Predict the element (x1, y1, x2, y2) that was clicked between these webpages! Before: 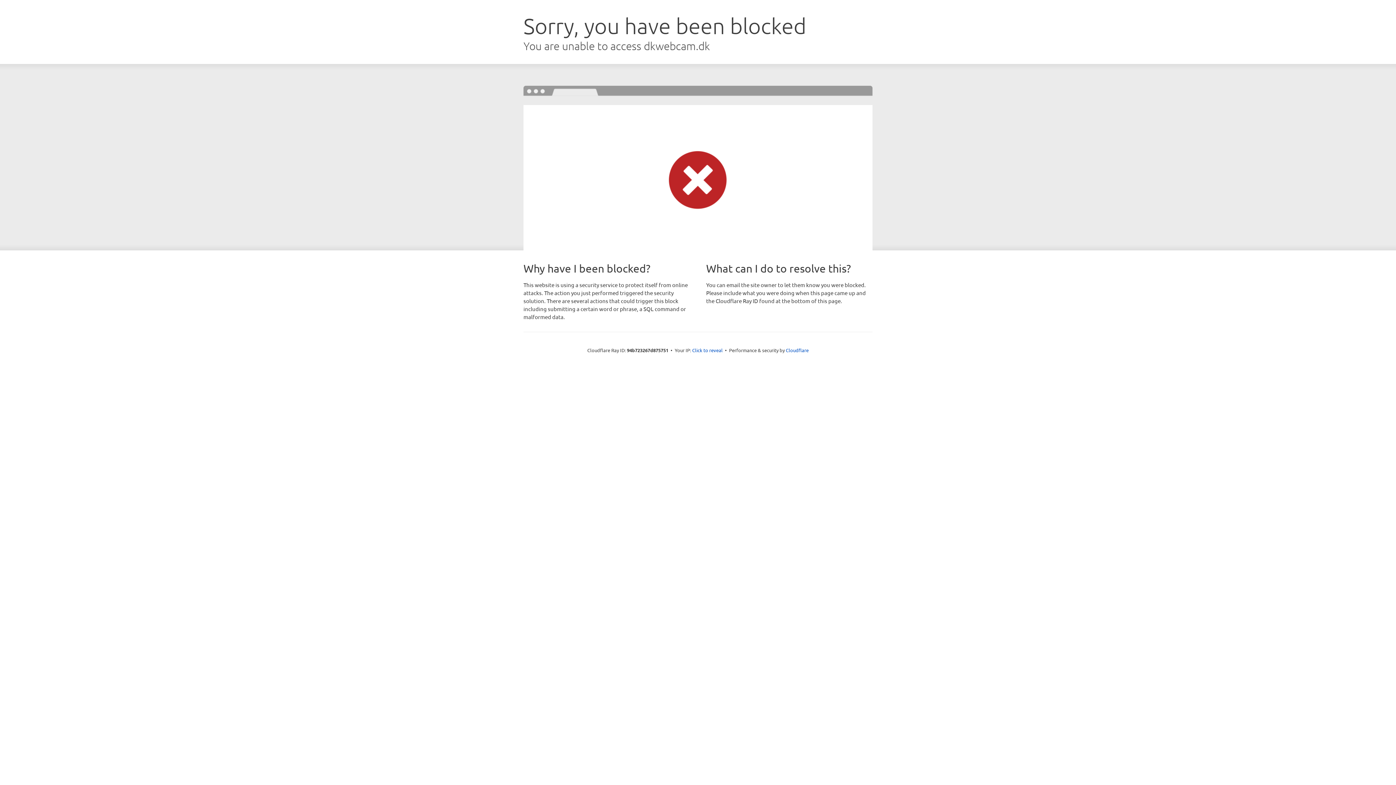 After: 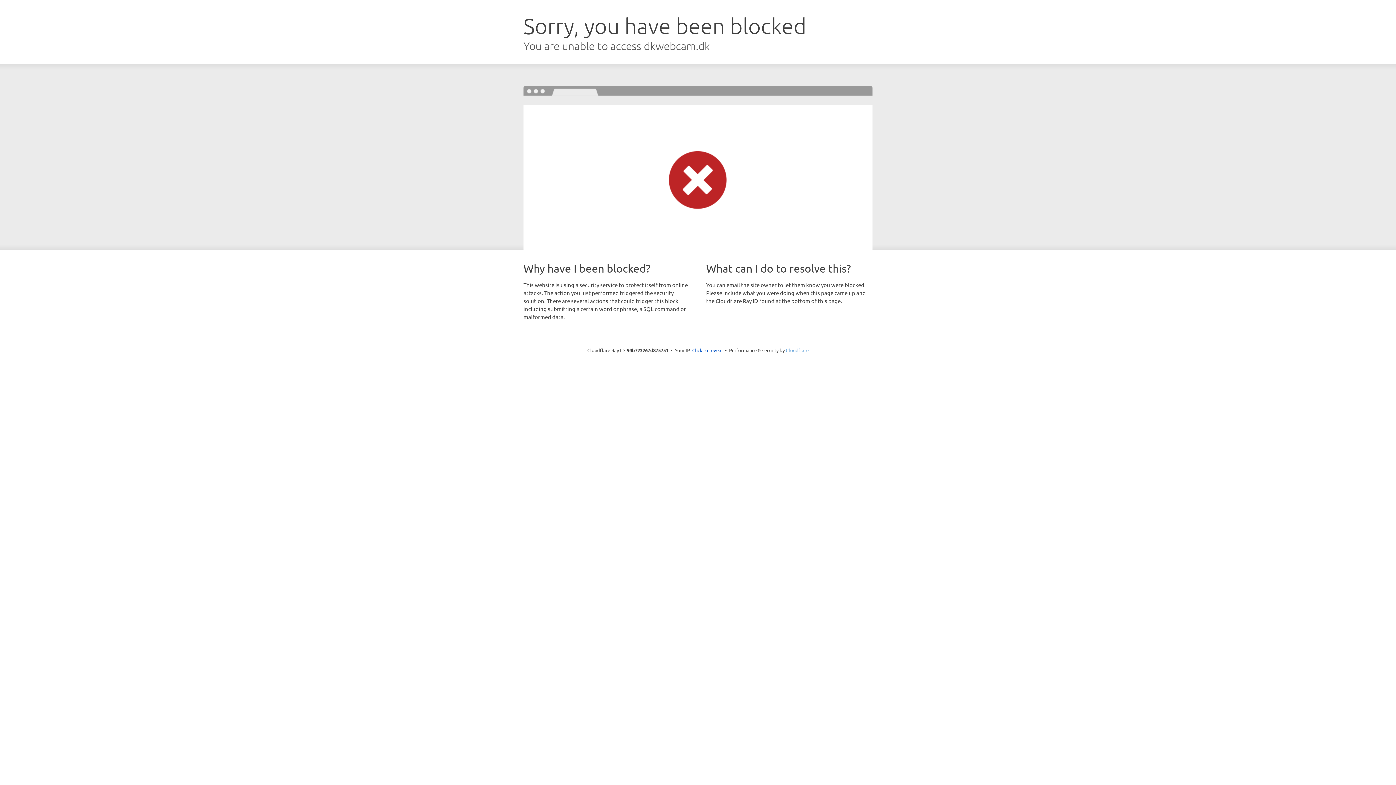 Action: bbox: (786, 347, 808, 353) label: Cloudflare